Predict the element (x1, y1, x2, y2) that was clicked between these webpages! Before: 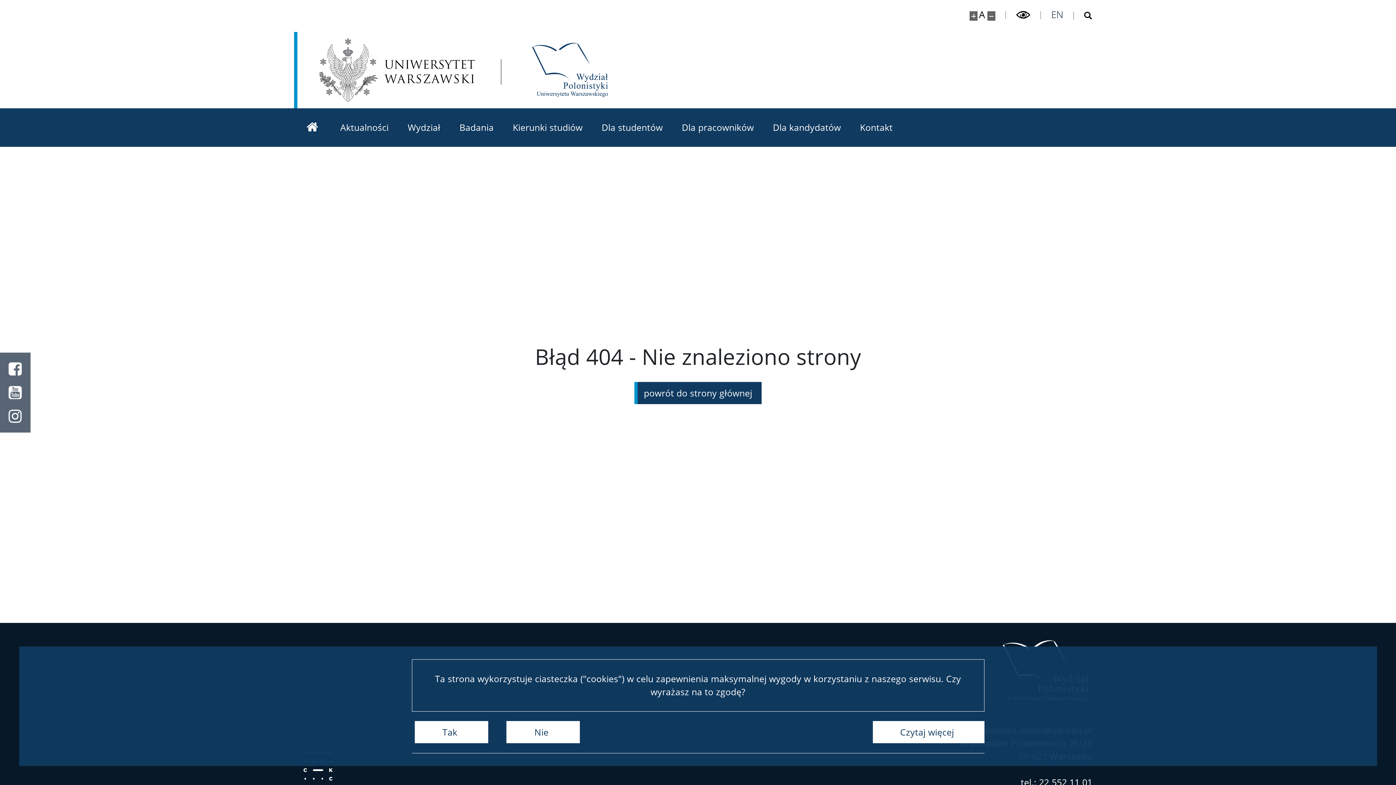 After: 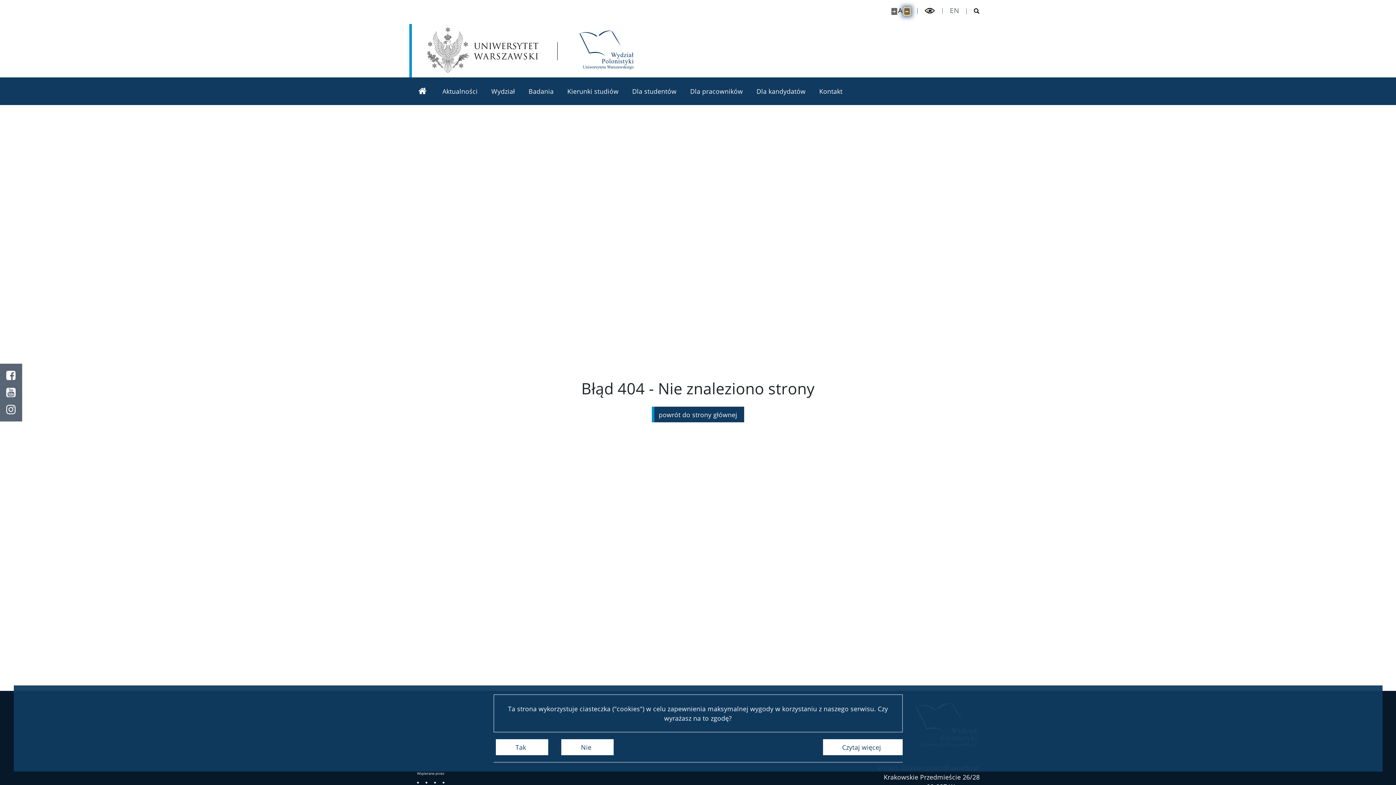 Action: bbox: (987, 11, 995, 20) label: Pomniejsz stronę